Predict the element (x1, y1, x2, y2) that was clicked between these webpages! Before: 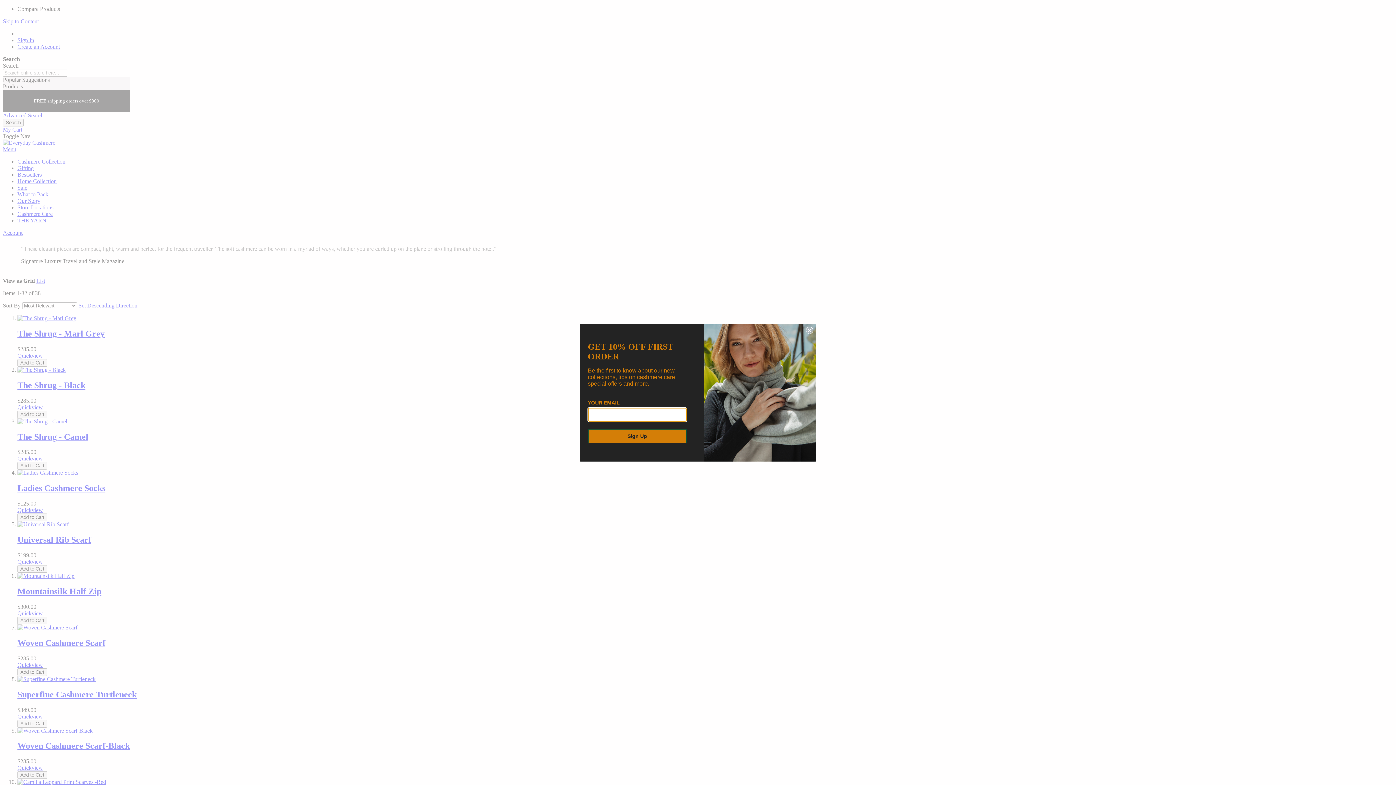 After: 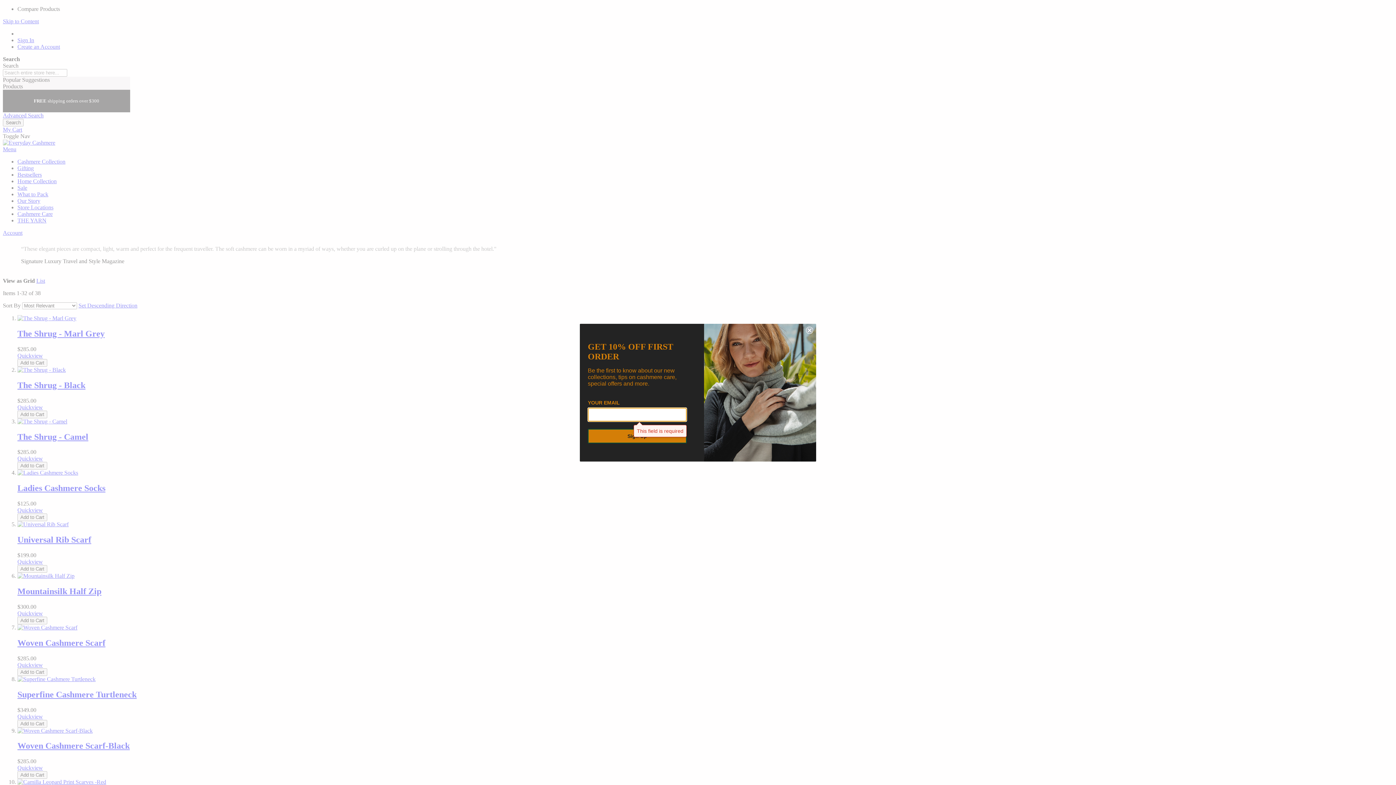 Action: label: Sign Up bbox: (588, 428, 686, 443)